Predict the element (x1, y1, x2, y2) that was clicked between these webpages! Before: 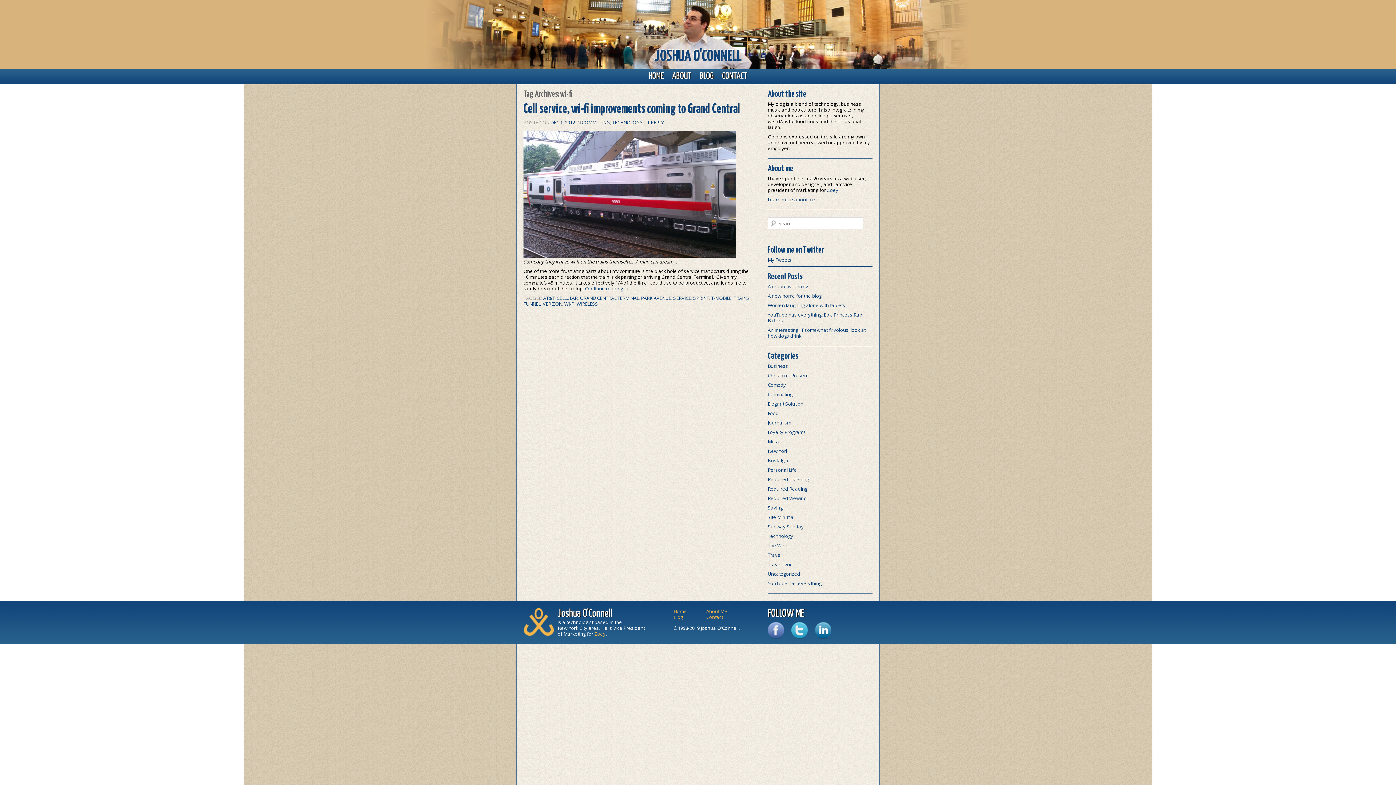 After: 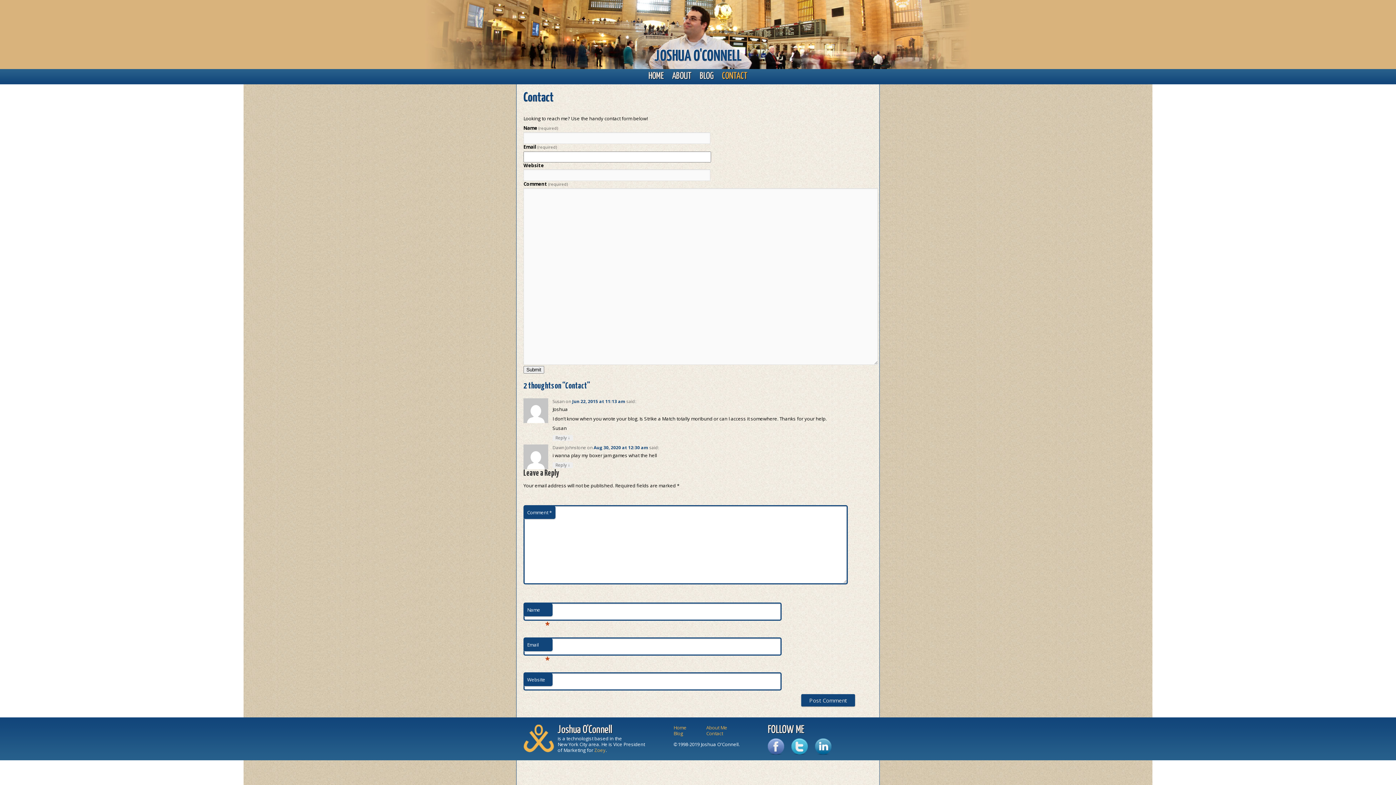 Action: bbox: (722, 72, 747, 80) label: CONTACT